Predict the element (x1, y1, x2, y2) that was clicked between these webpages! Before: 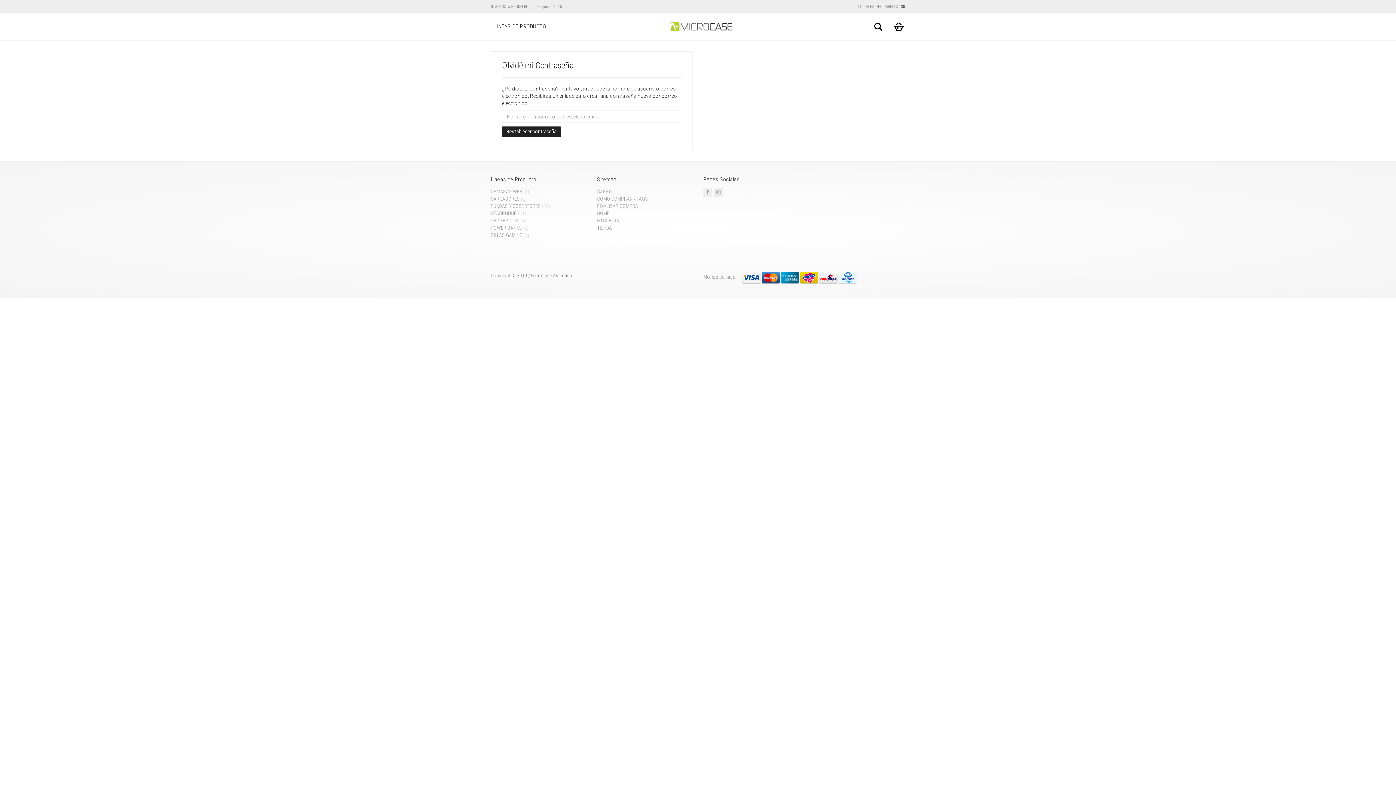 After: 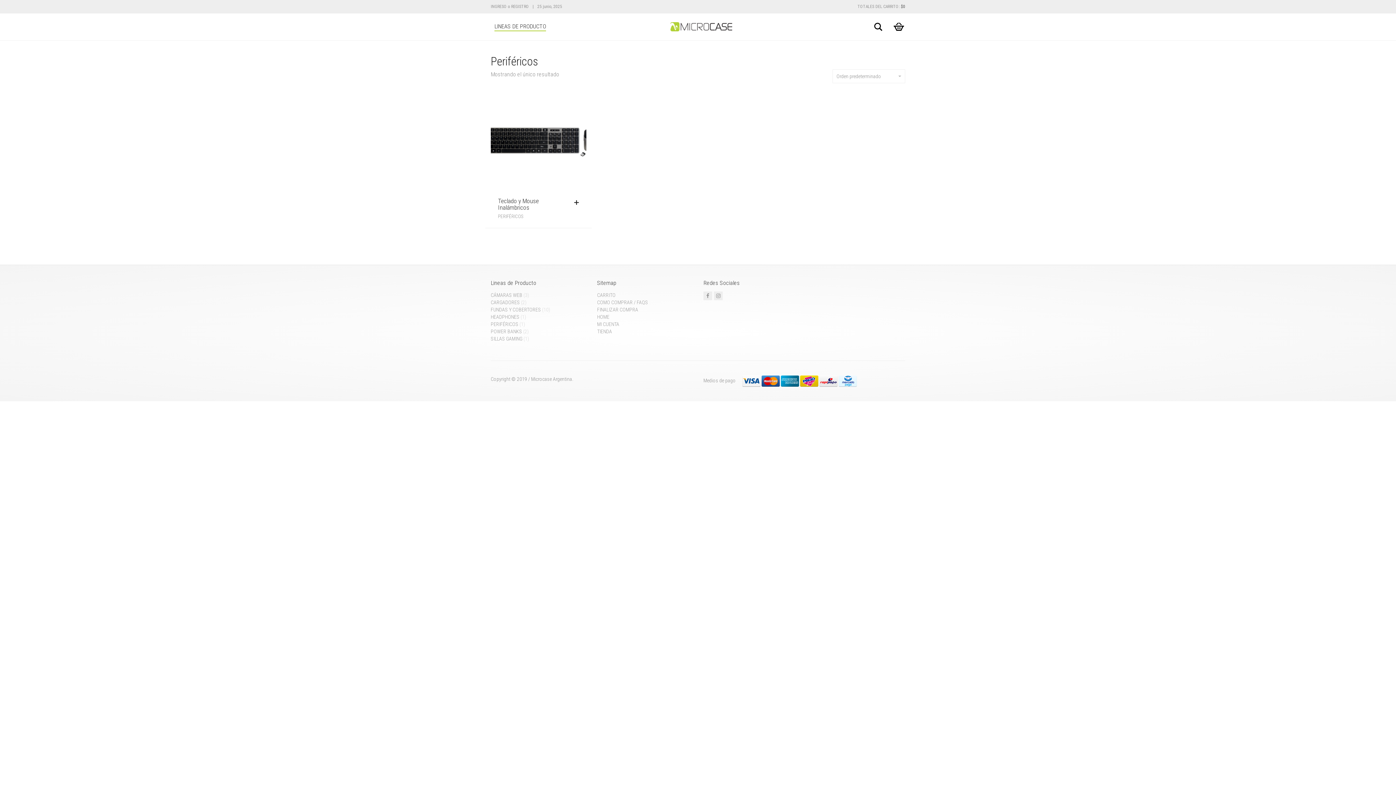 Action: label: PERIFÉRICOS bbox: (490, 217, 518, 223)